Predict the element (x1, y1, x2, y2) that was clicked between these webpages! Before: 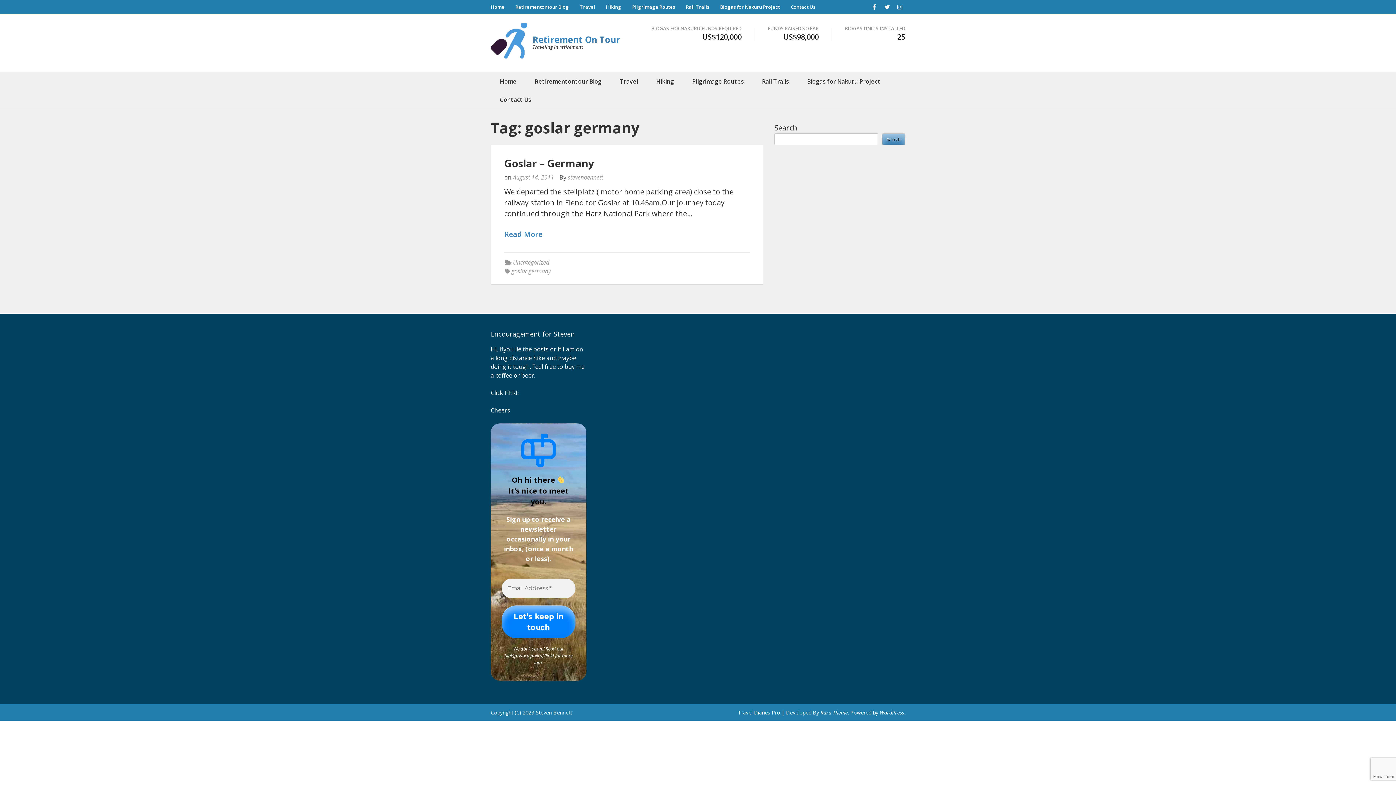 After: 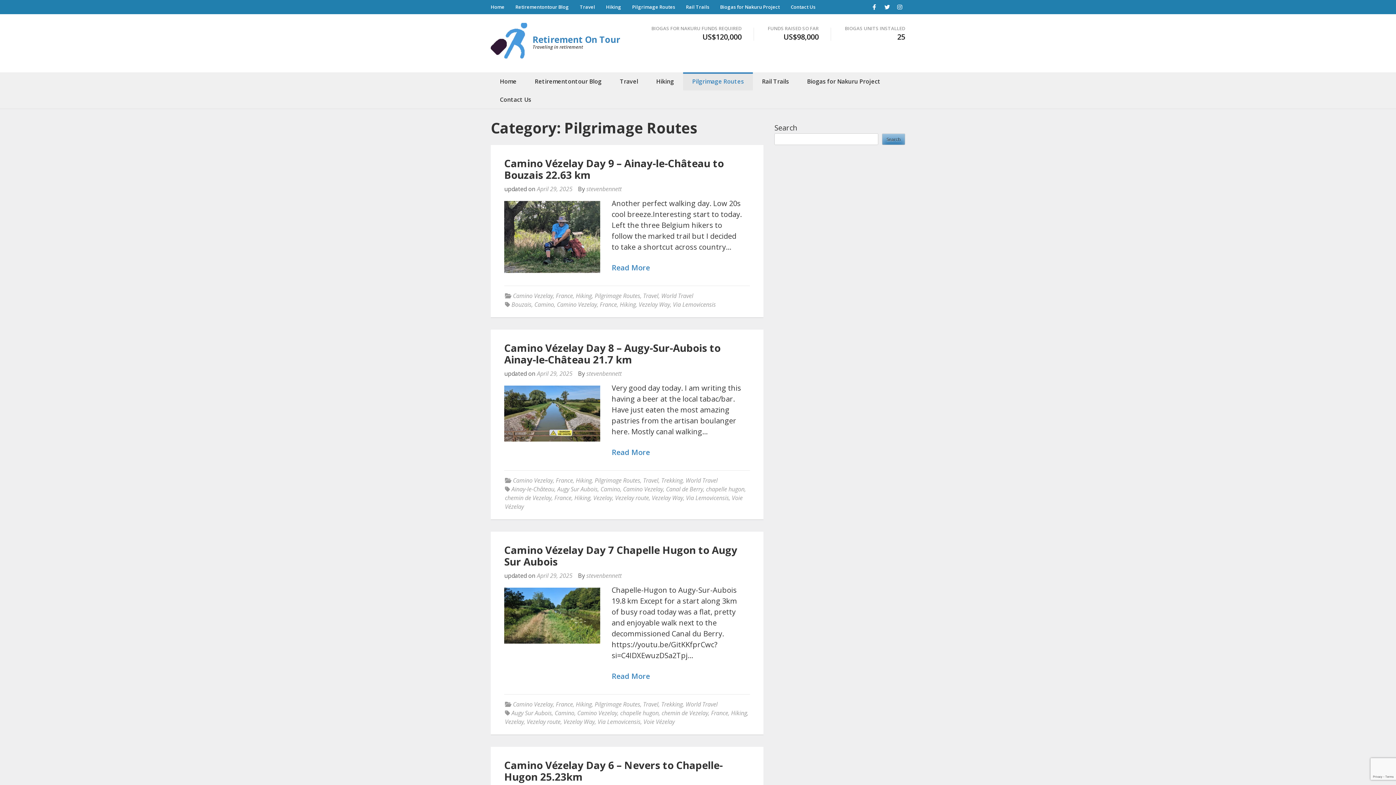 Action: bbox: (632, 3, 675, 10) label: Pilgrimage Routes